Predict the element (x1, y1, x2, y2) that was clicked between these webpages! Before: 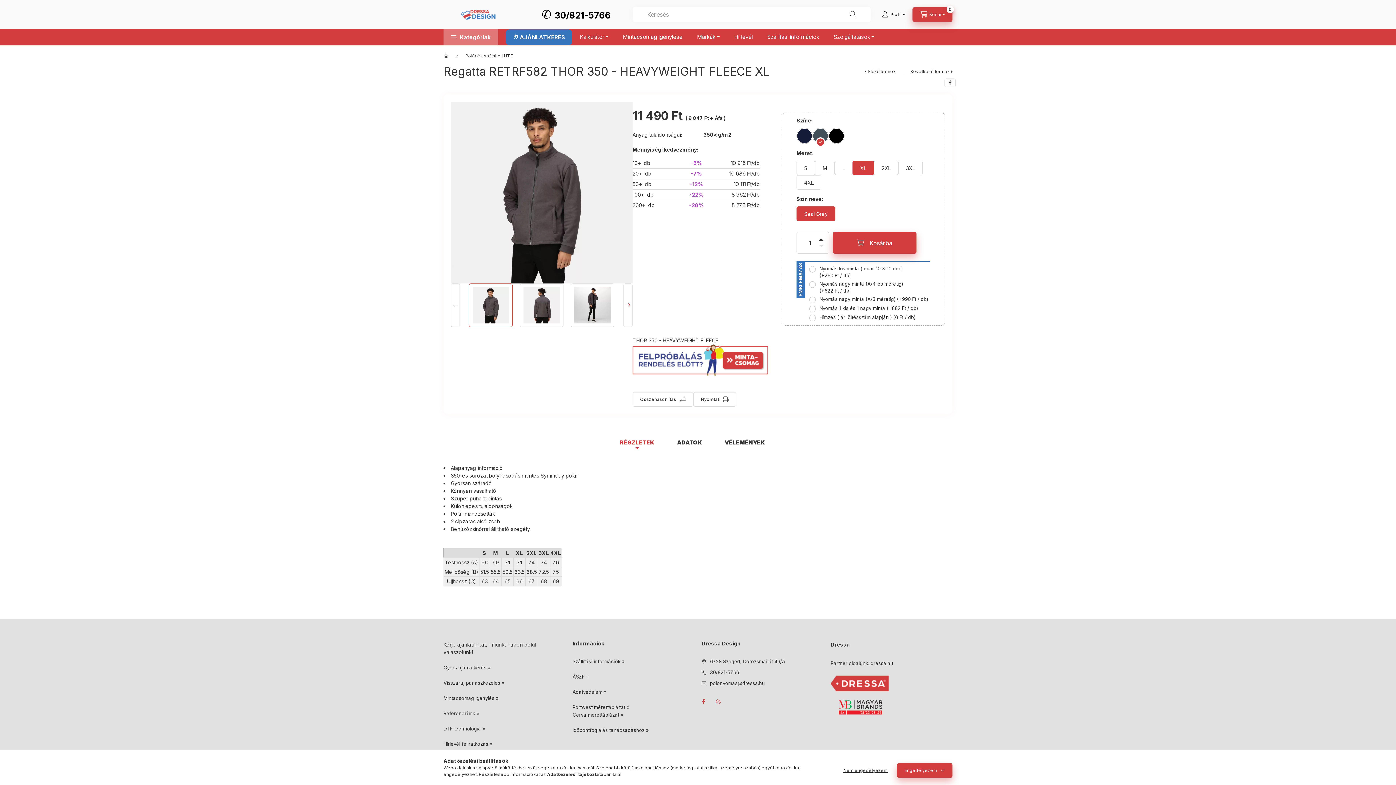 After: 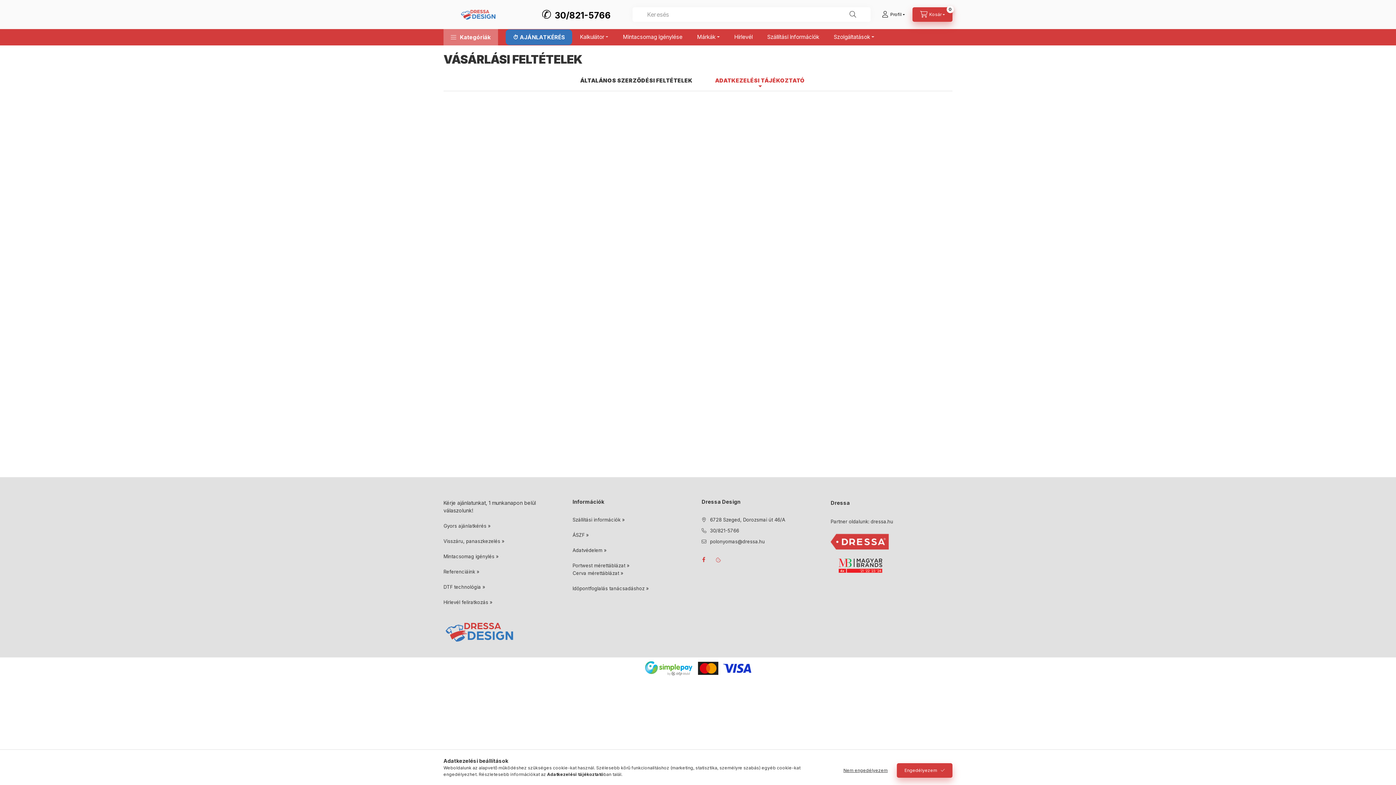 Action: bbox: (572, 689, 606, 696) label: Adatvédelem »